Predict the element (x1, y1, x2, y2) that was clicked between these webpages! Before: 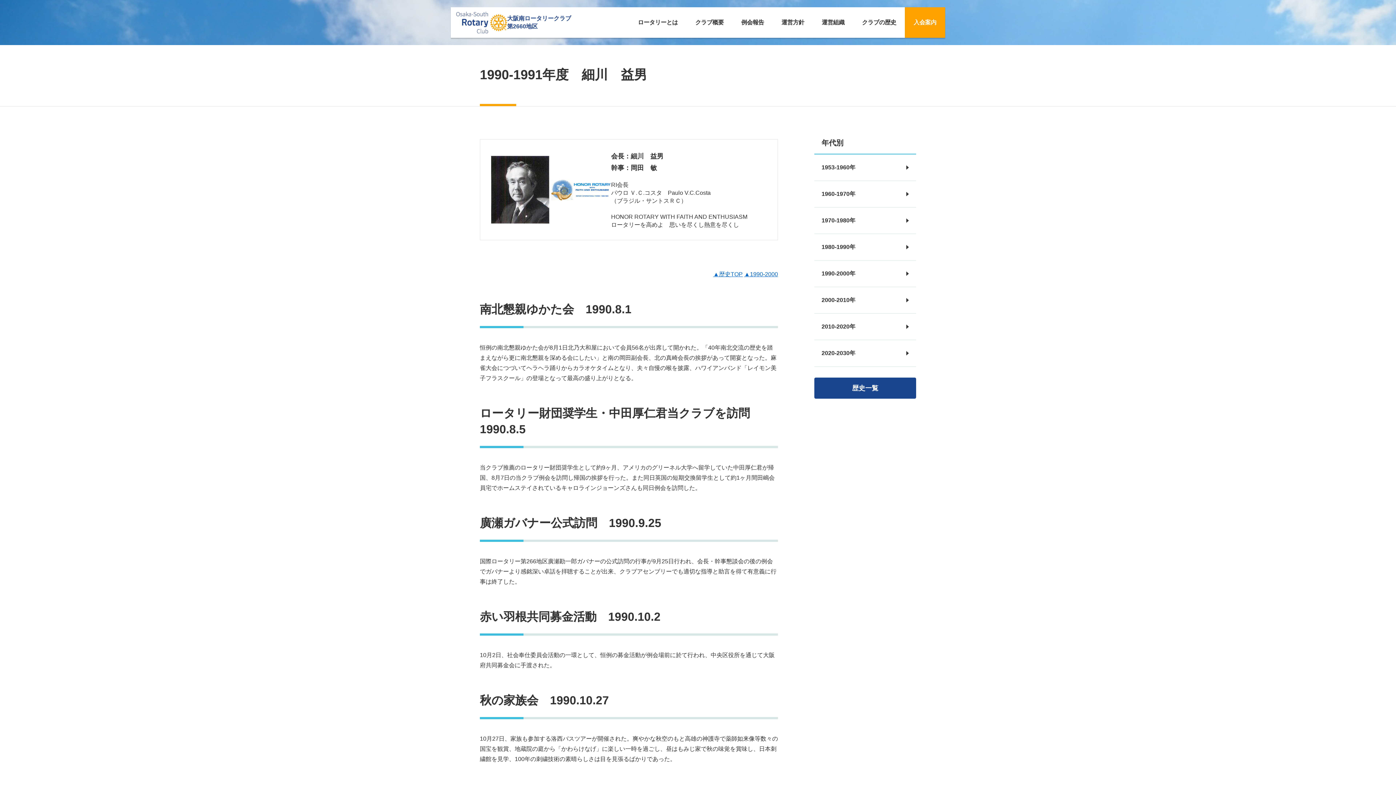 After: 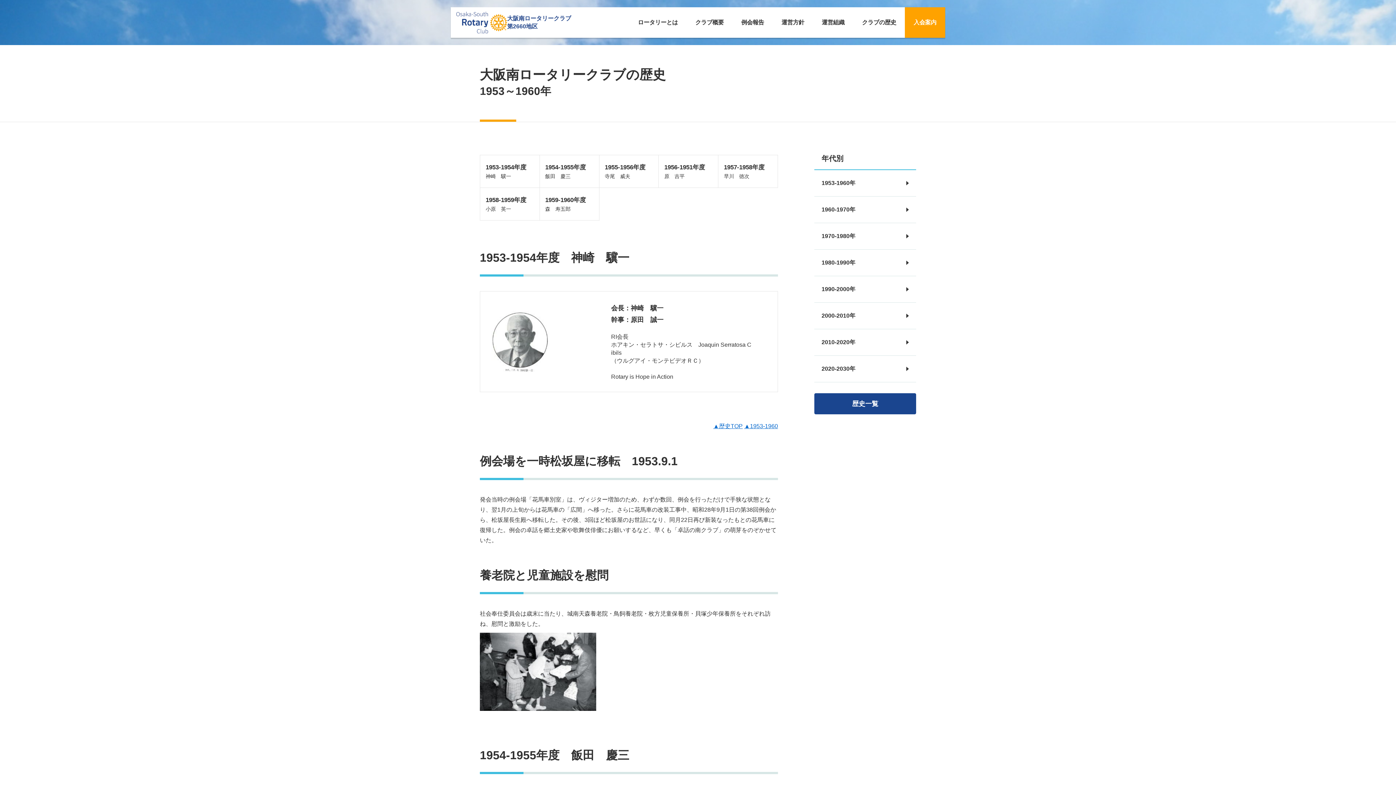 Action: label: 1953-1960年 bbox: (814, 154, 916, 181)